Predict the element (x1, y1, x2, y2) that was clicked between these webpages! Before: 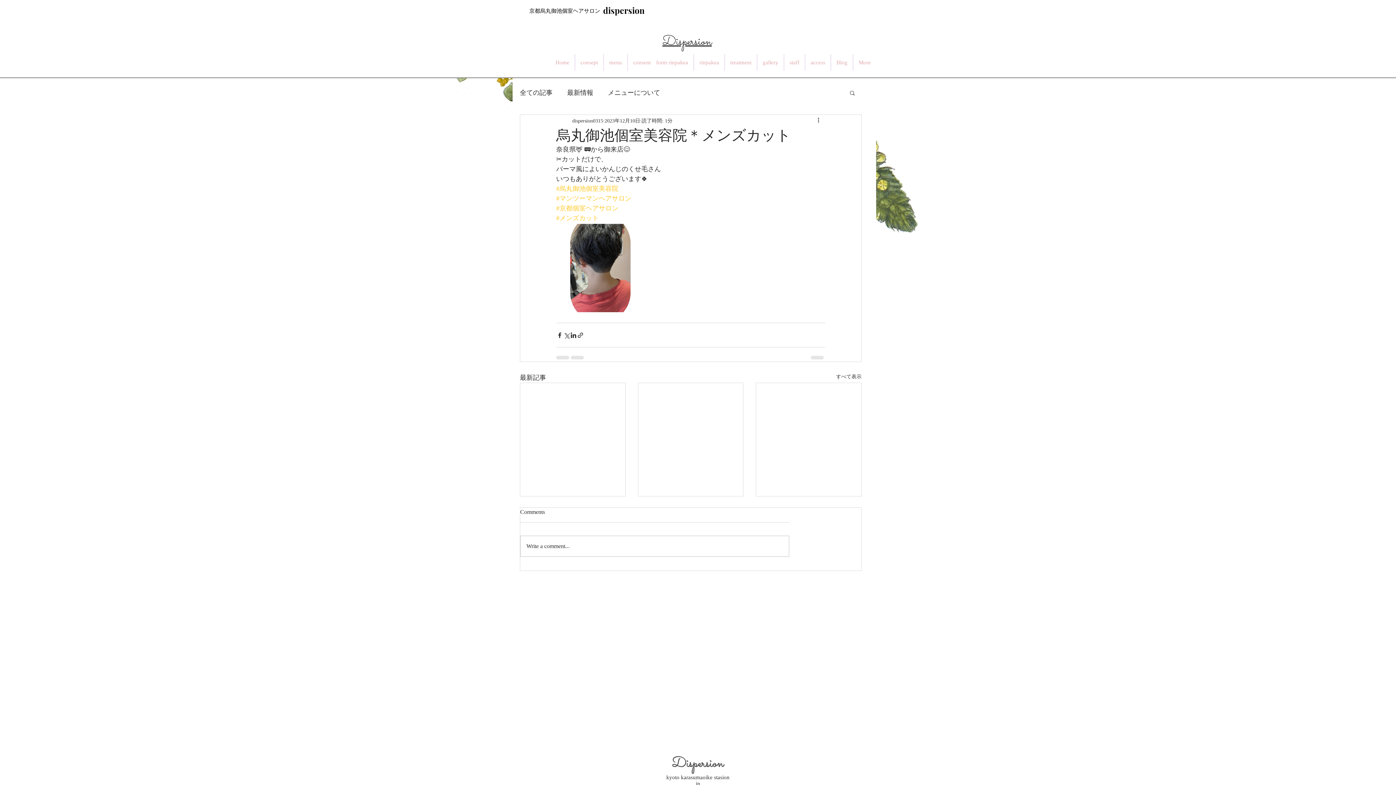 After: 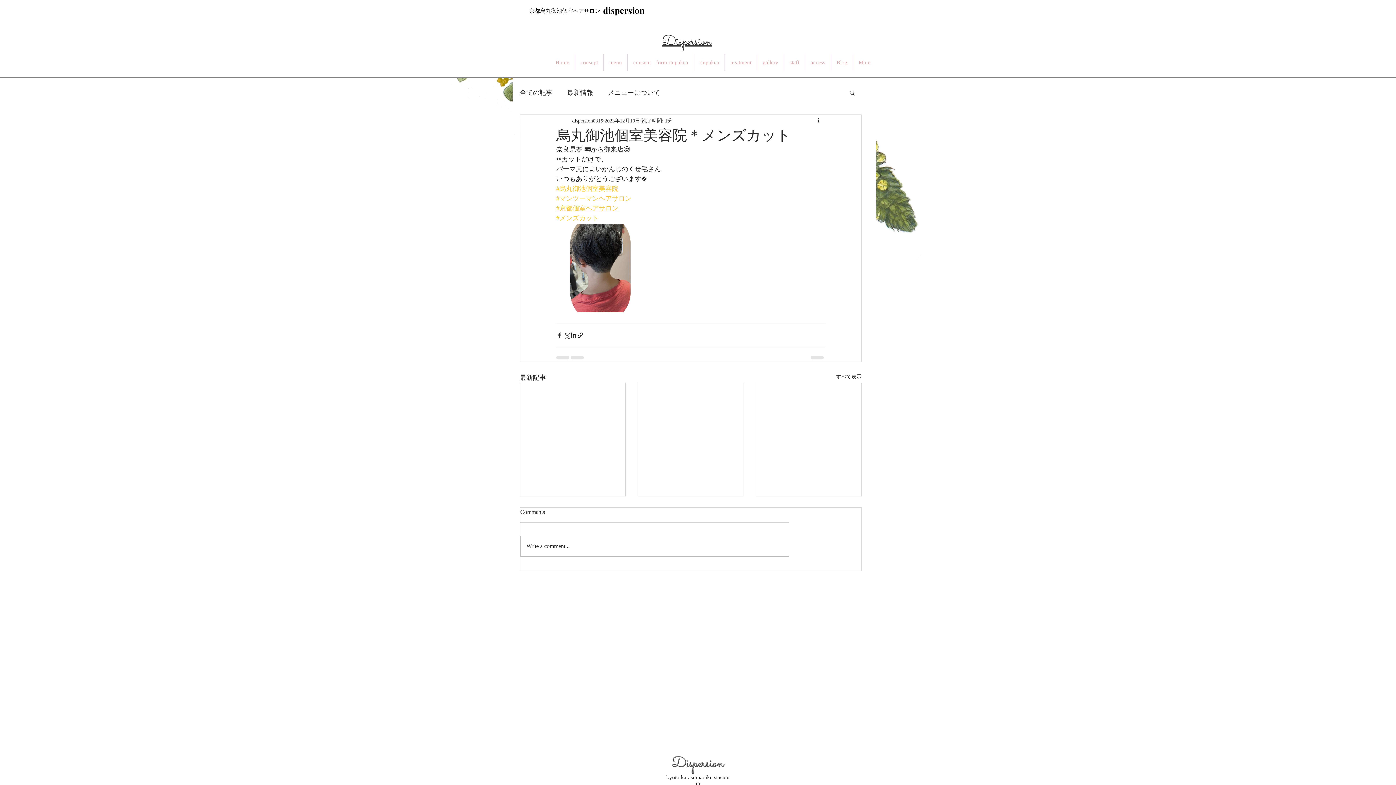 Action: label: #京都個室ヘアサロン bbox: (556, 204, 618, 212)